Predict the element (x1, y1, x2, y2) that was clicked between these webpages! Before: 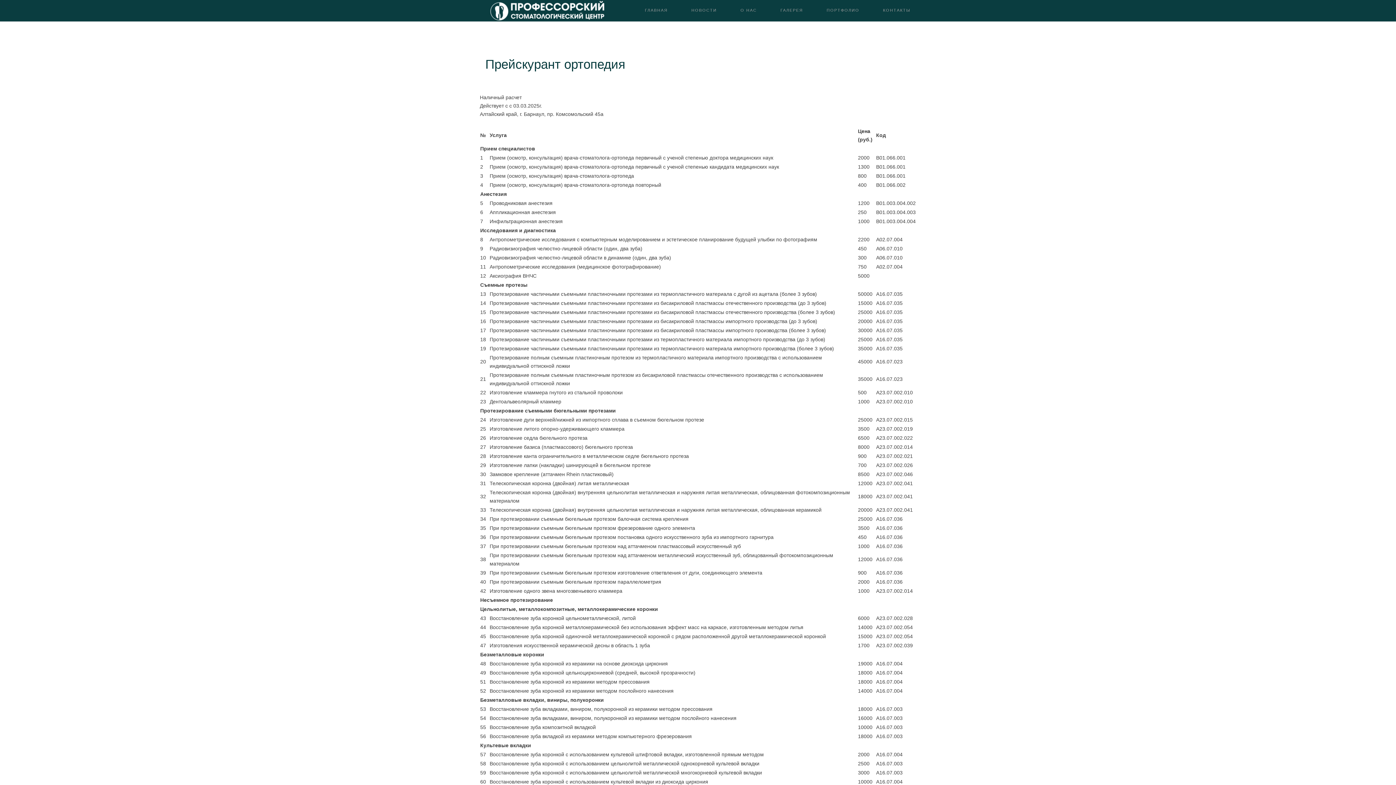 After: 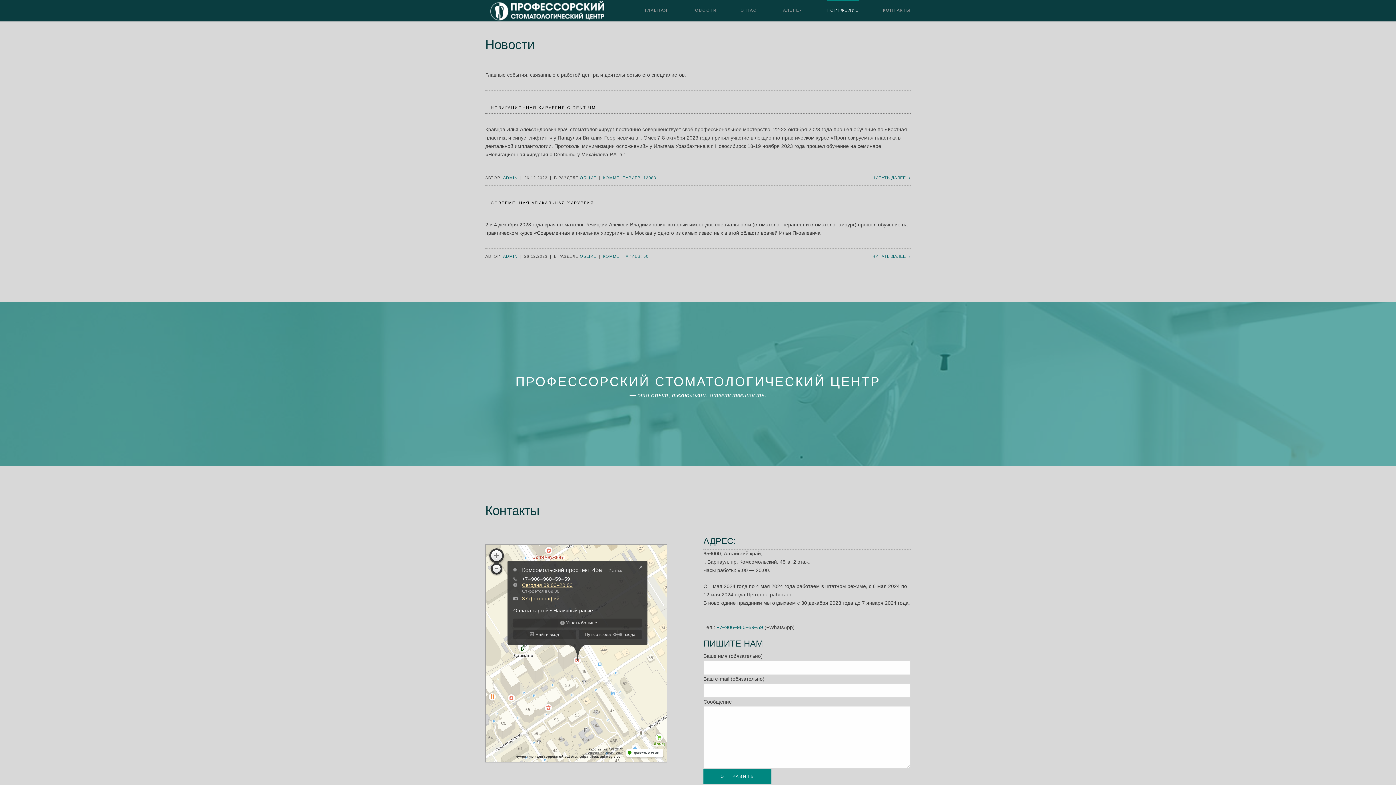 Action: bbox: (691, 0, 717, 5) label: НОВОСТИ